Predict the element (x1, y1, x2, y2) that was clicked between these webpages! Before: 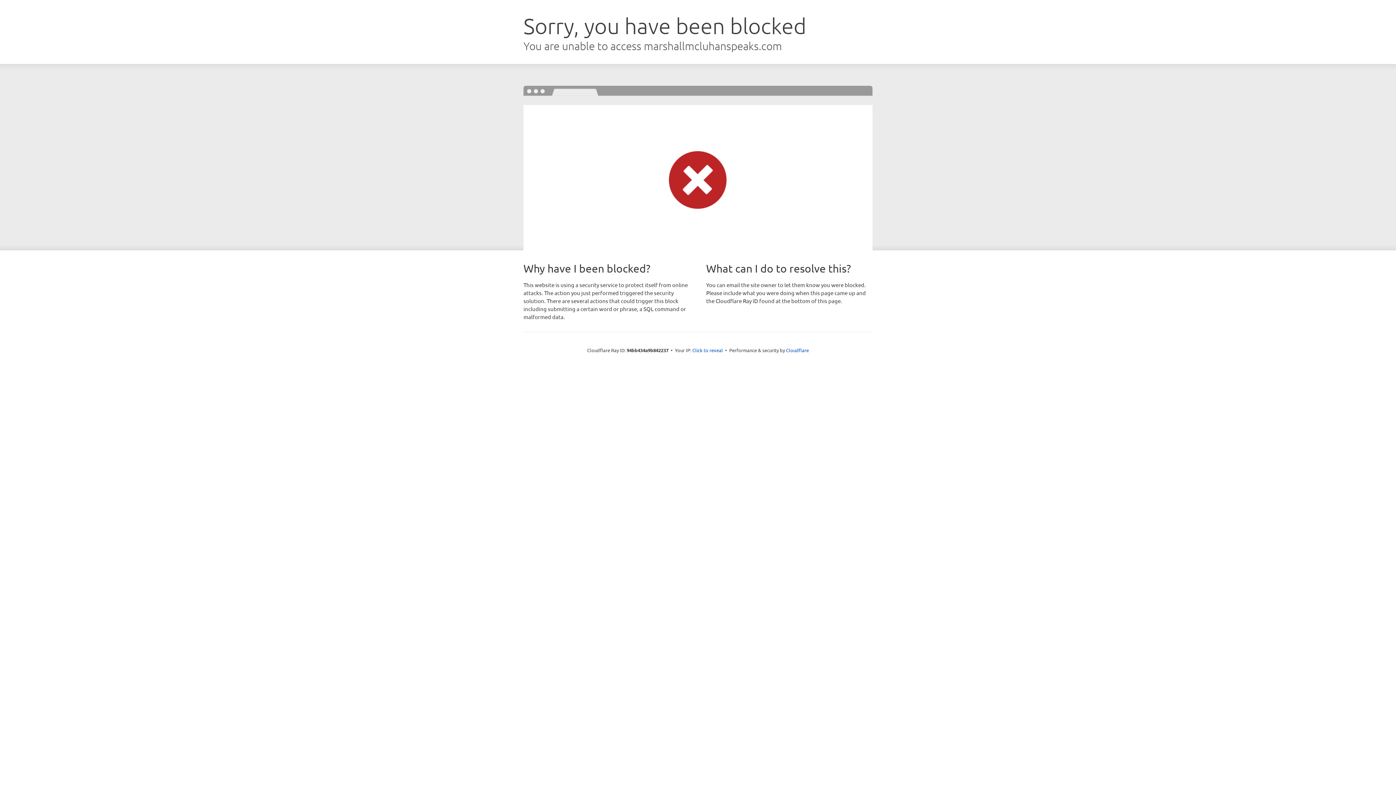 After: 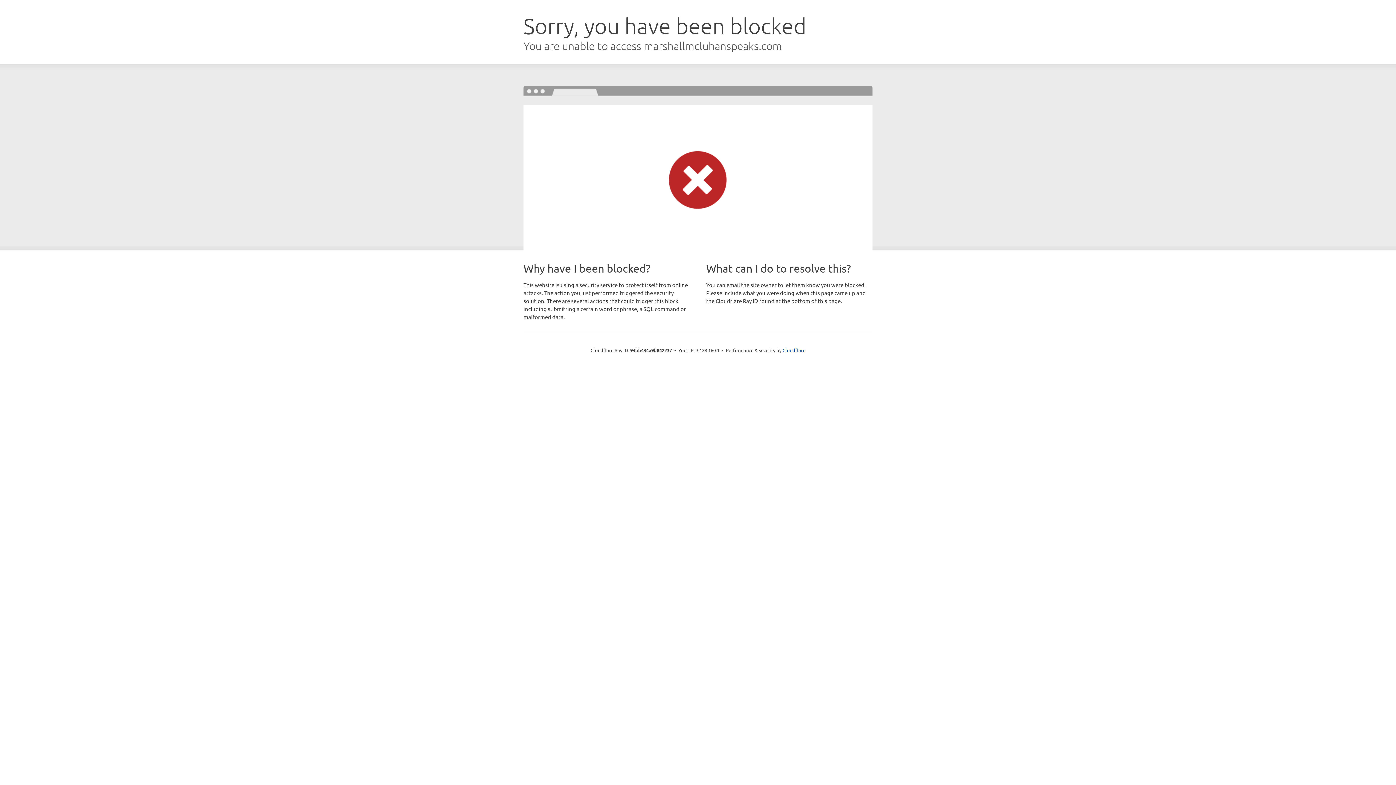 Action: label: Click to reveal bbox: (692, 346, 723, 353)